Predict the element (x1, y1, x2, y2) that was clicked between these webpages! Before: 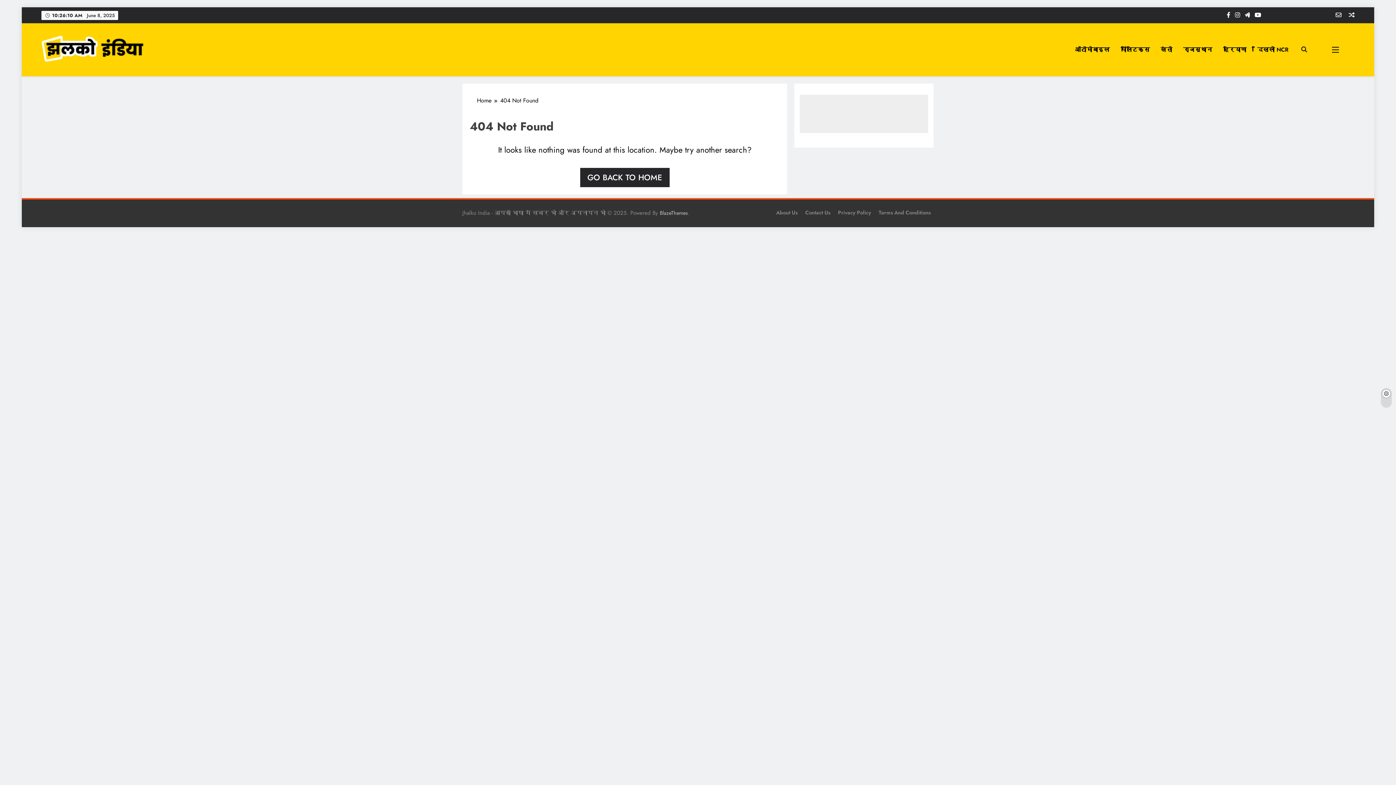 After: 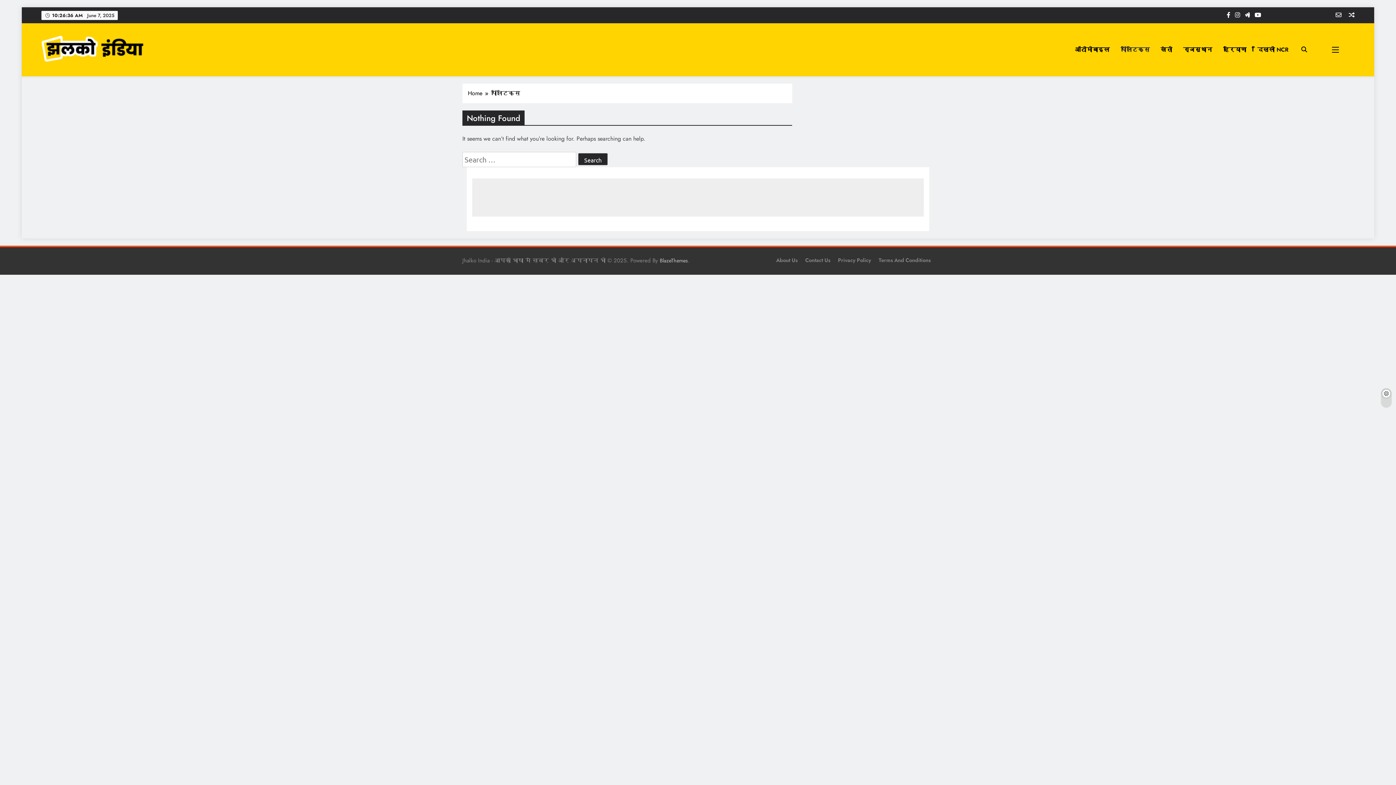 Action: bbox: (1115, 39, 1155, 59) label: पॉलिटिक्स